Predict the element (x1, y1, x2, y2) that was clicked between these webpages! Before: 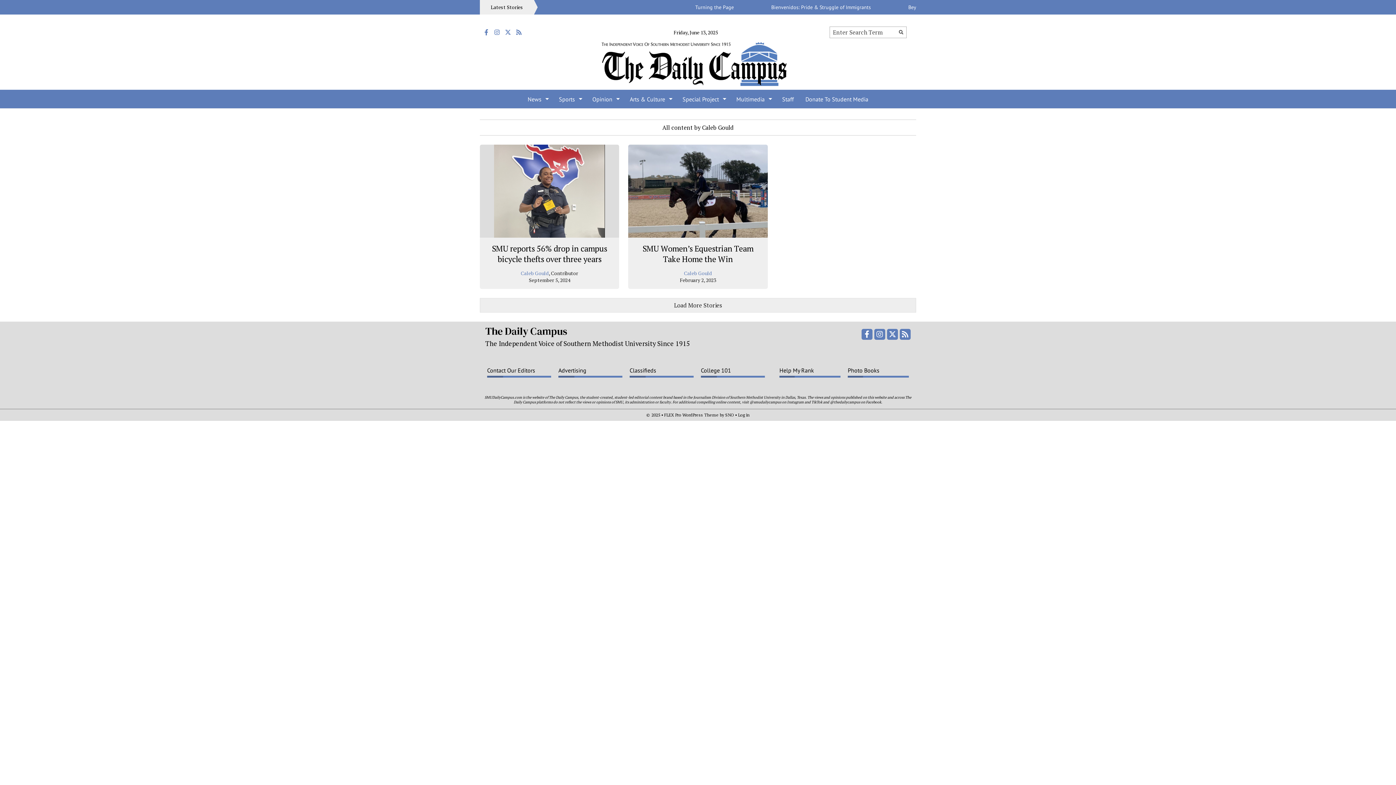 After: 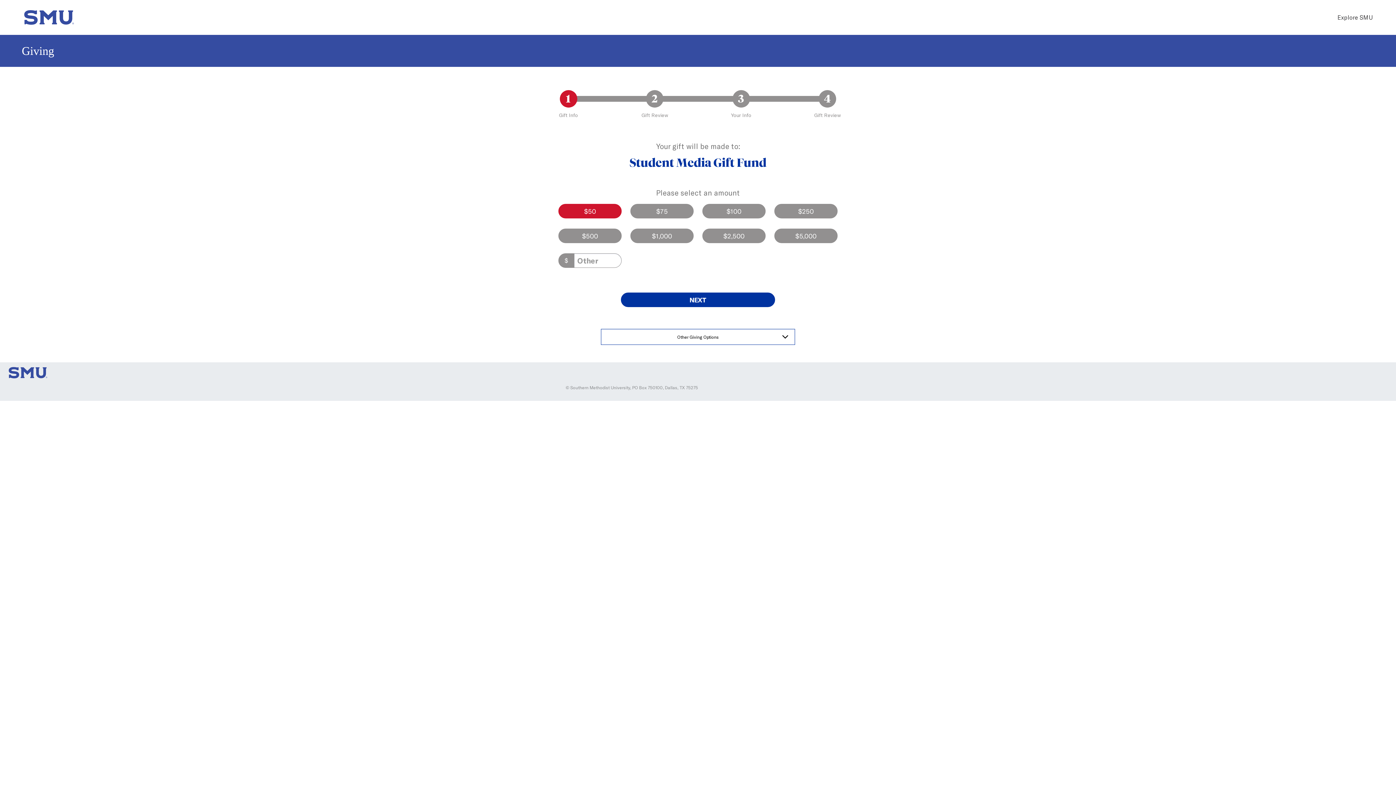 Action: bbox: (799, 90, 874, 108) label: Donate To Student Media